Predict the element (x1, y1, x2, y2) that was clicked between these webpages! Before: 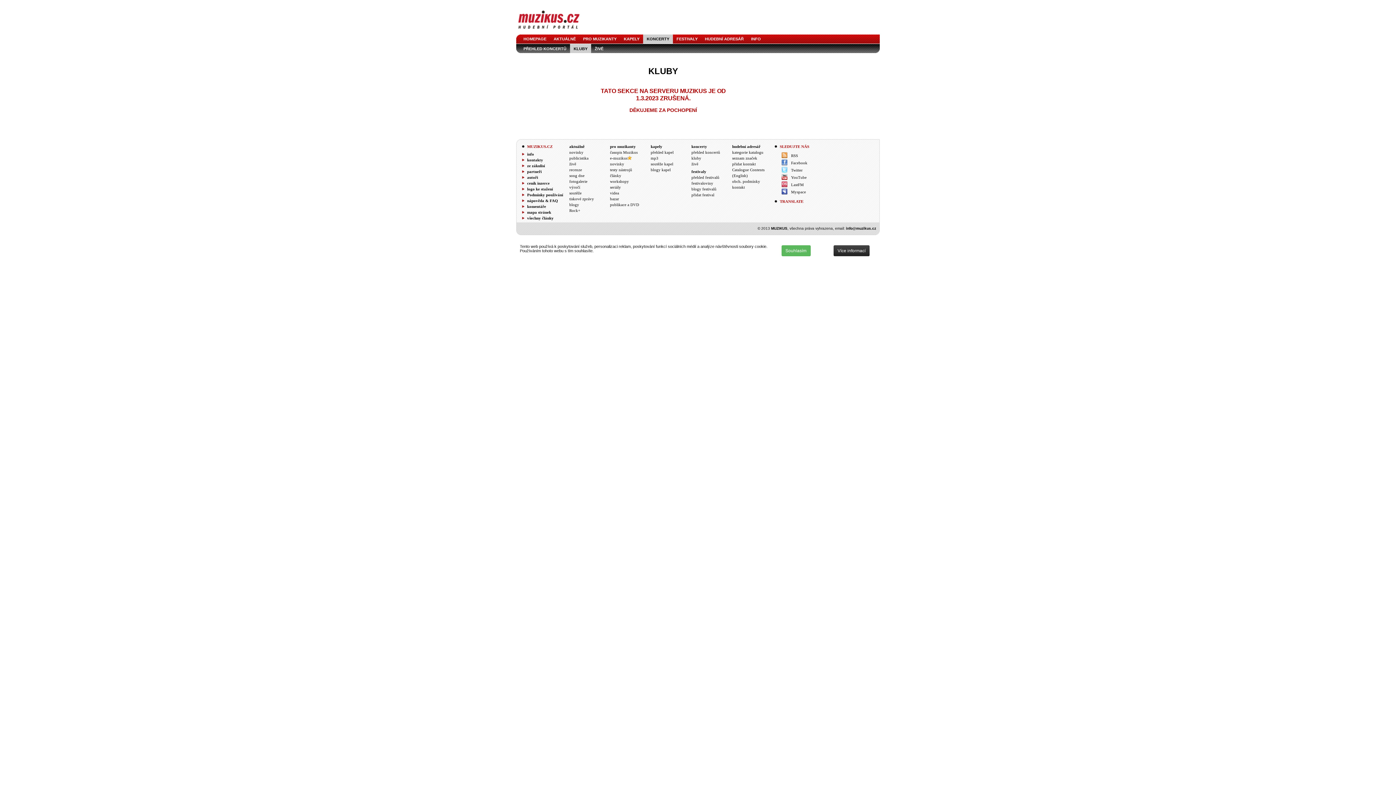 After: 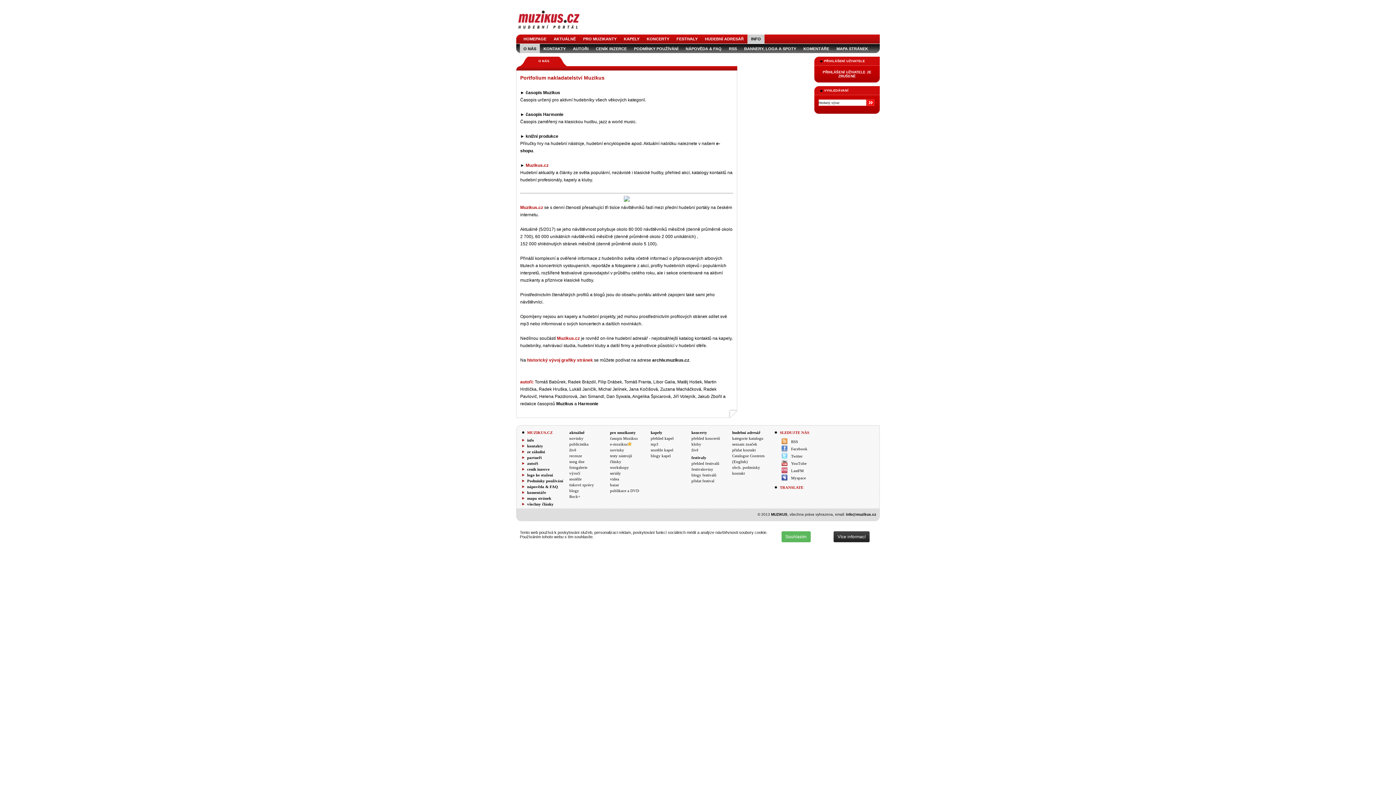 Action: label: INFO bbox: (747, 34, 764, 43)